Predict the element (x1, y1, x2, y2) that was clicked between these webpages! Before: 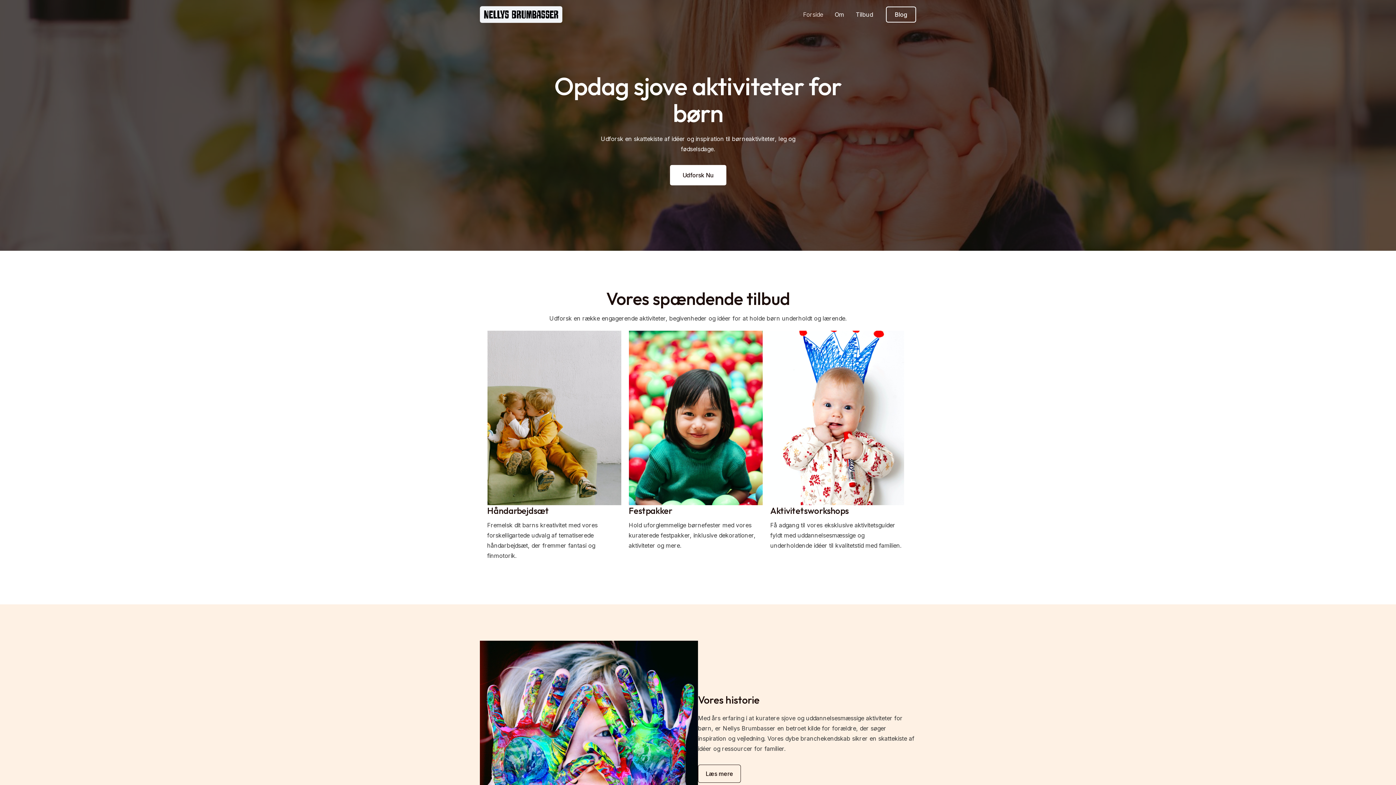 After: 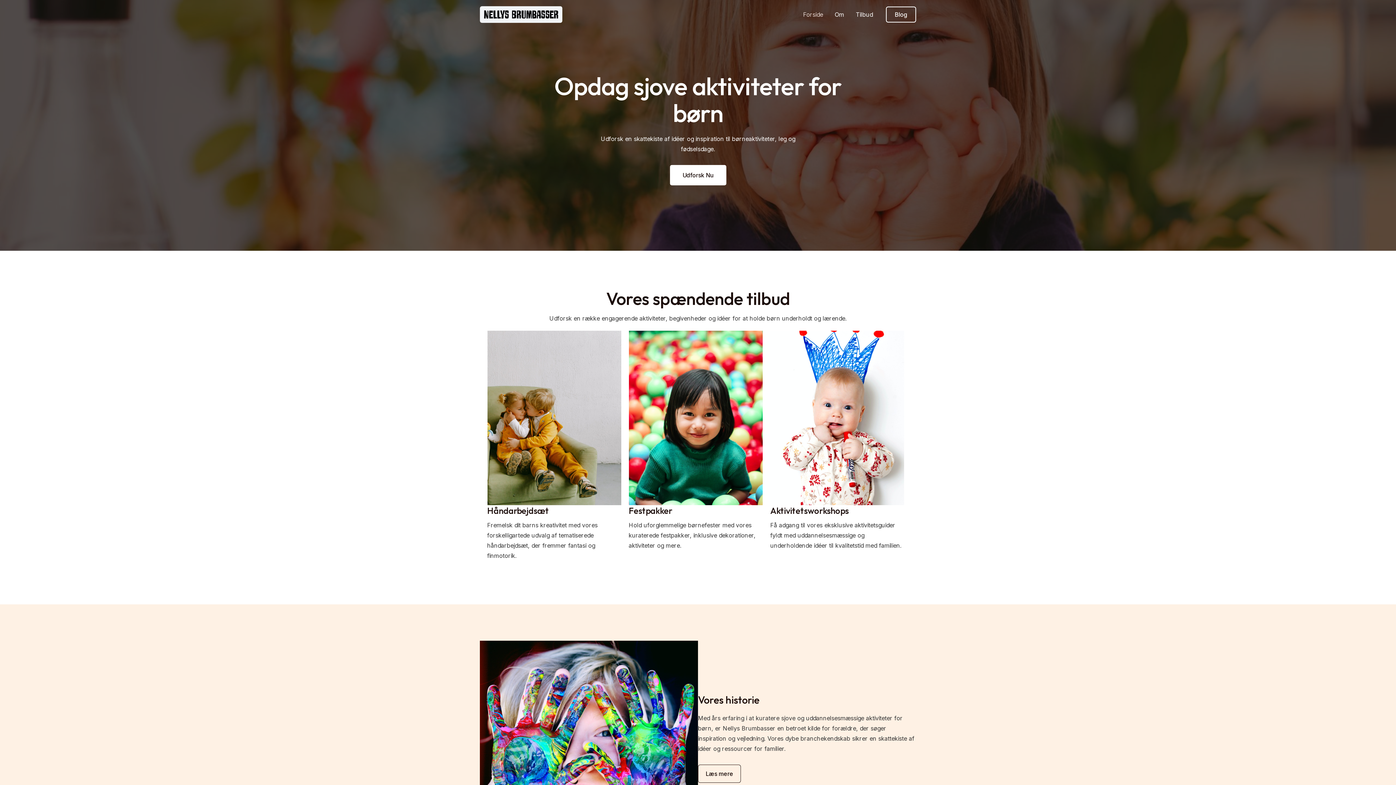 Action: bbox: (480, 10, 562, 17)